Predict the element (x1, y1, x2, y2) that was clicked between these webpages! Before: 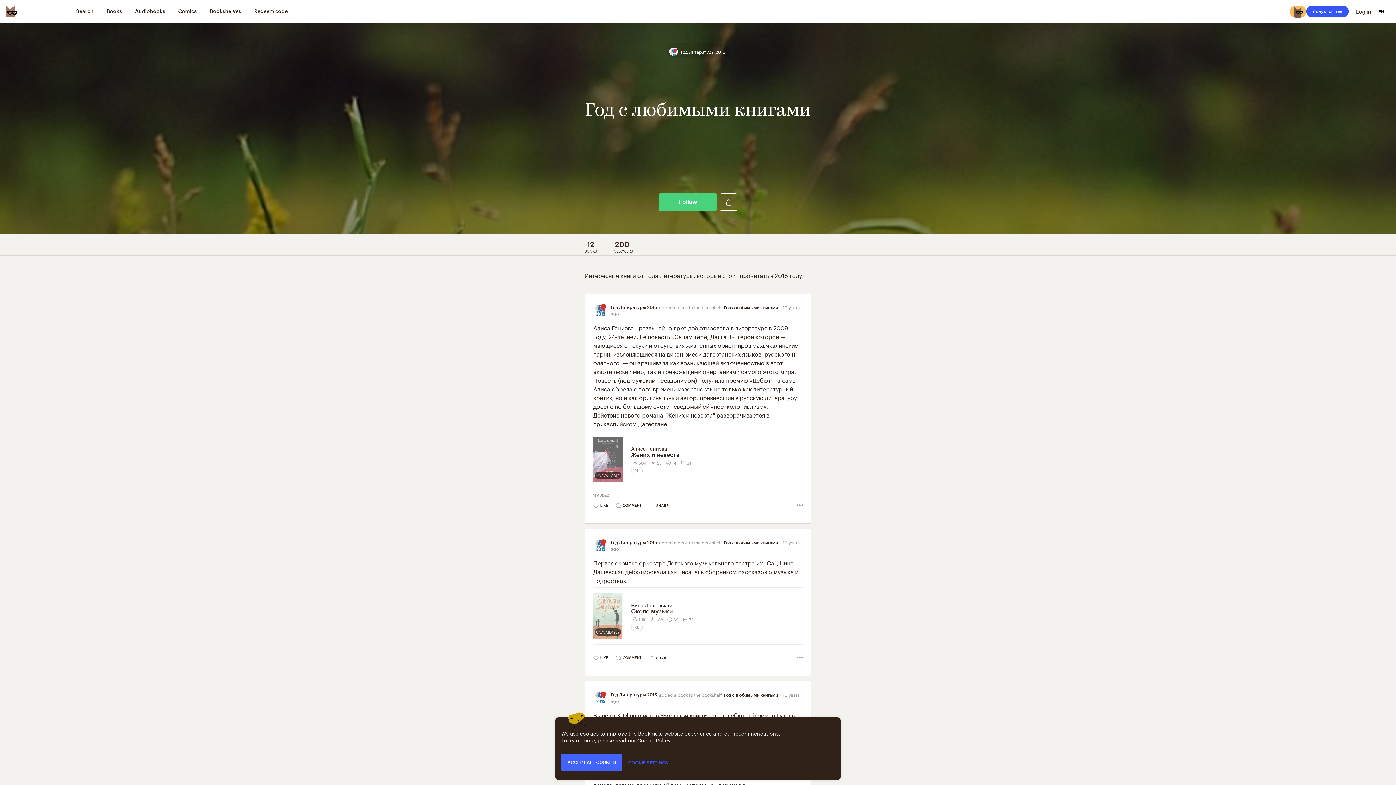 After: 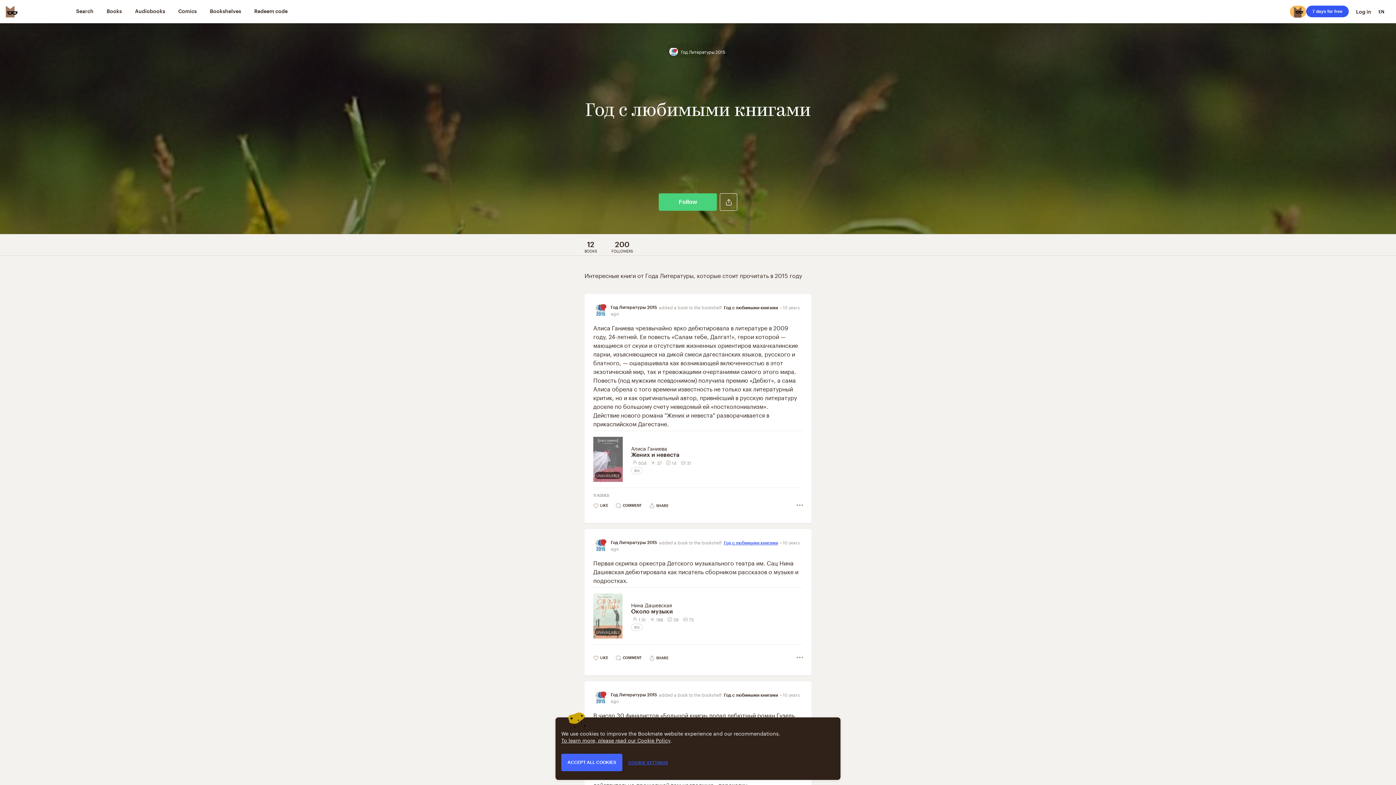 Action: bbox: (724, 540, 778, 545) label: Год с любимыми книгами